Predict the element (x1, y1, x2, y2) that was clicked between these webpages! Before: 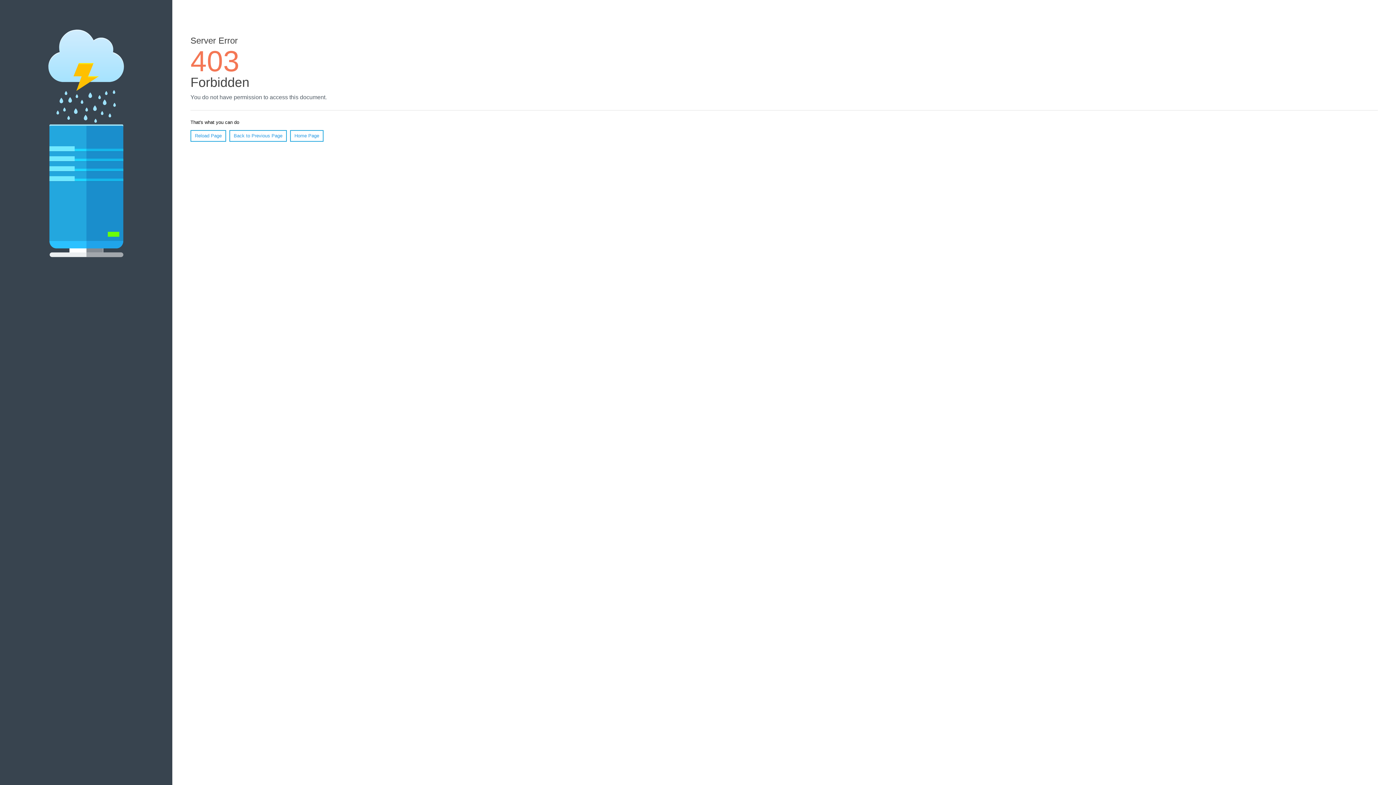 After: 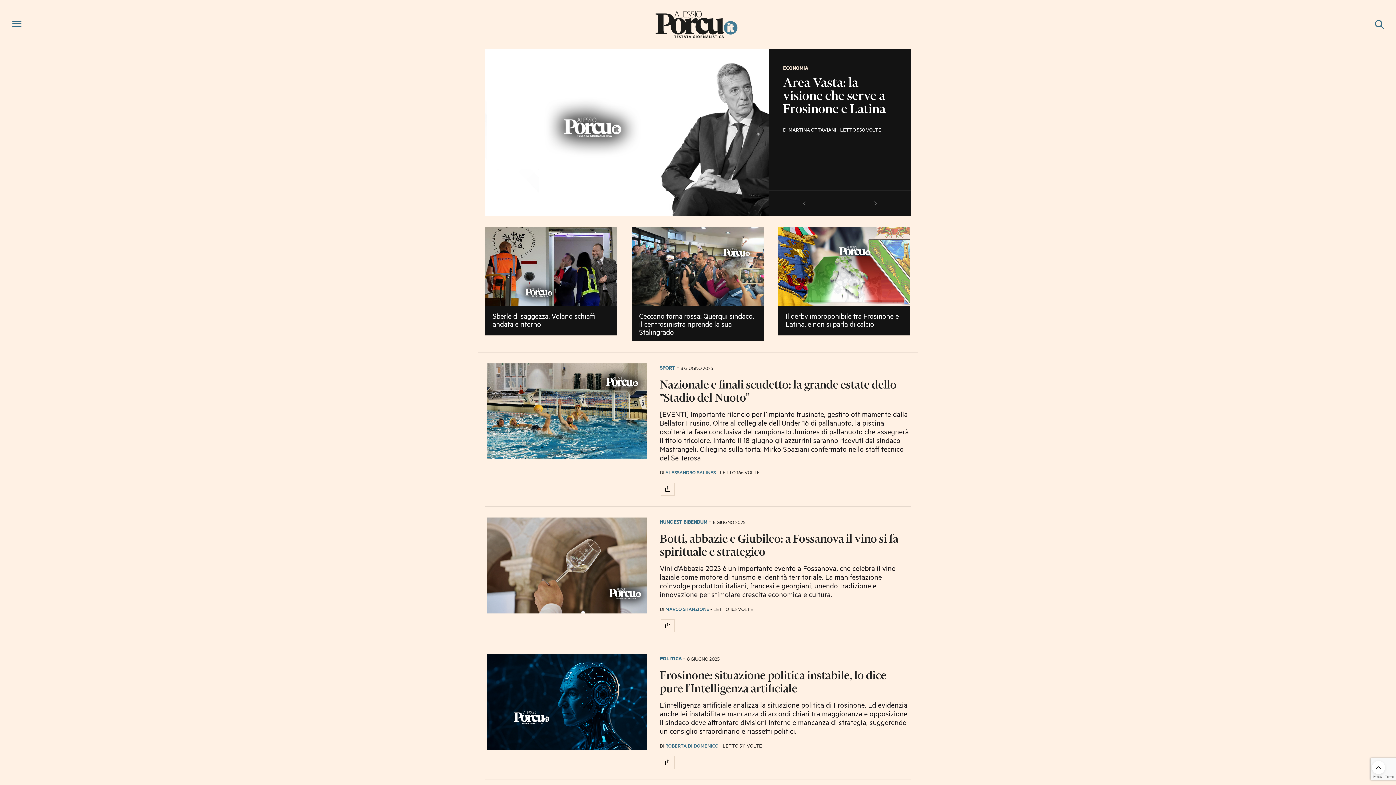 Action: label: Home Page bbox: (290, 130, 323, 141)